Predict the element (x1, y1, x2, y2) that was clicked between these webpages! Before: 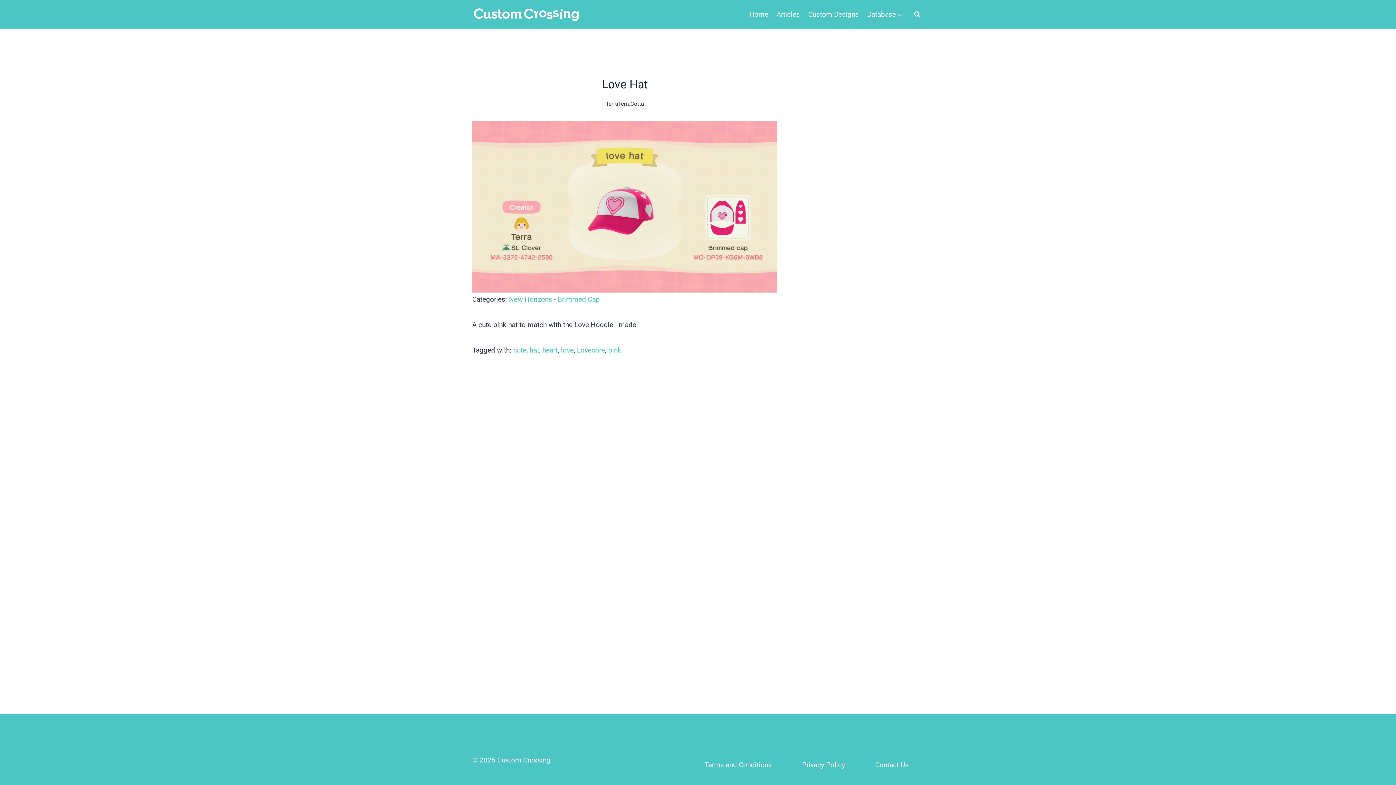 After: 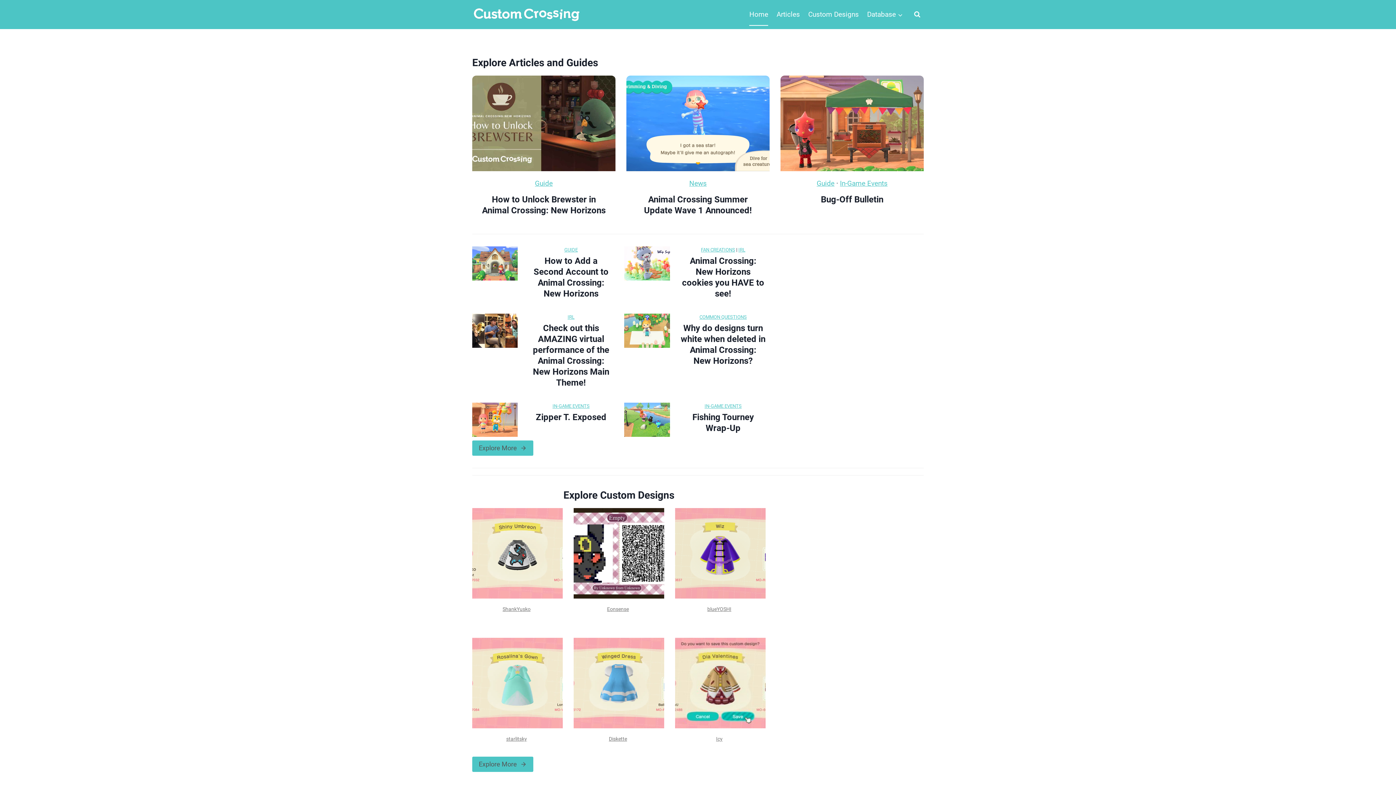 Action: bbox: (745, 3, 772, 25) label: Home